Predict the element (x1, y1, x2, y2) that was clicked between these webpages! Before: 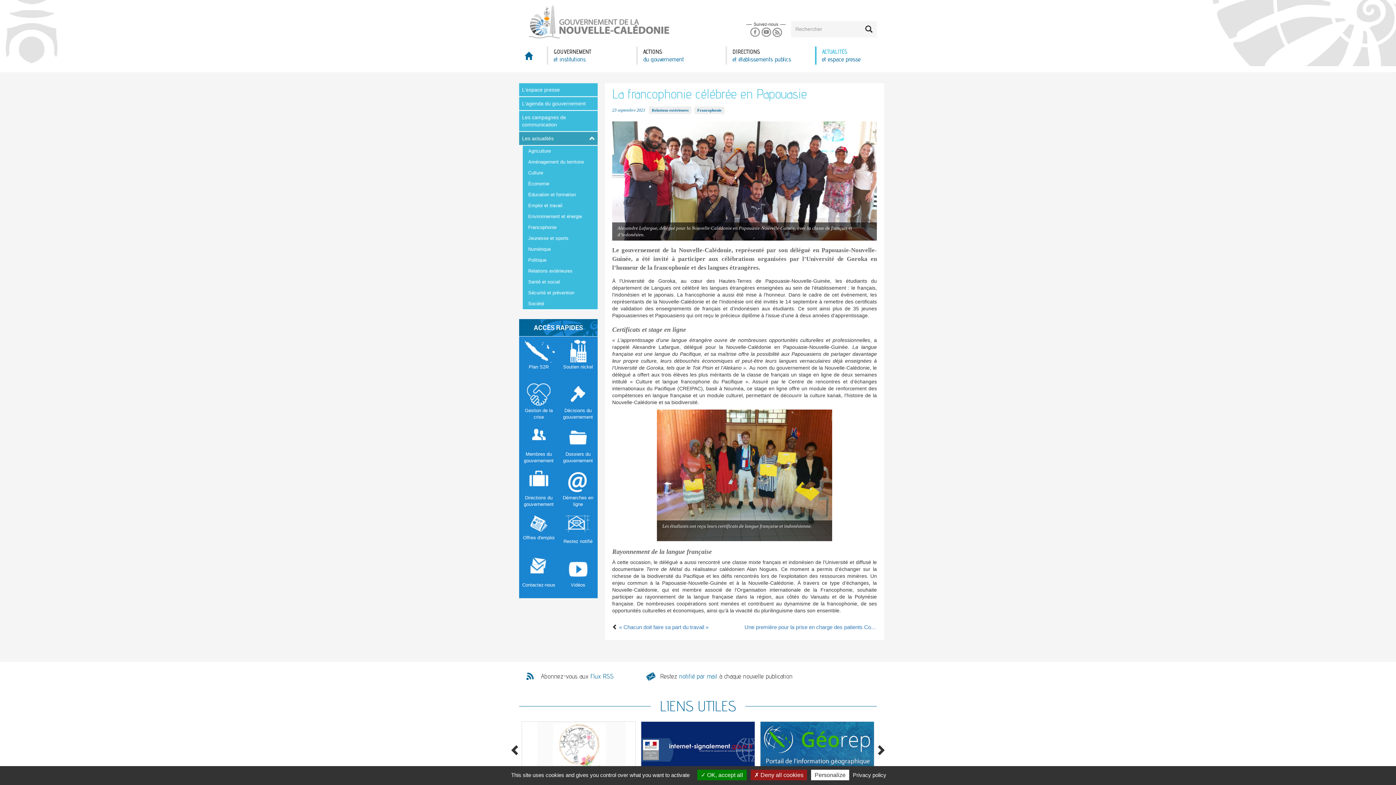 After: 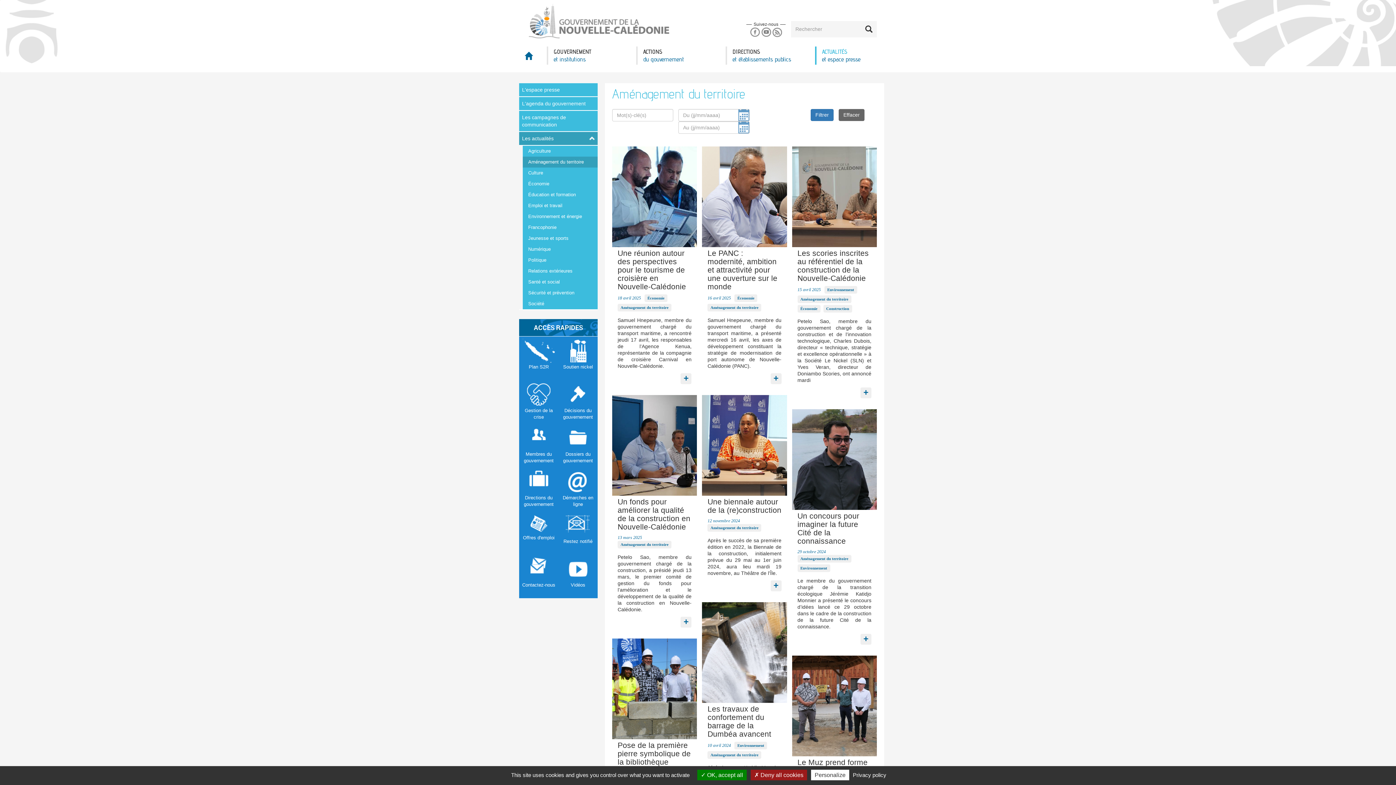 Action: bbox: (522, 156, 597, 167) label: Aménagement du territoire